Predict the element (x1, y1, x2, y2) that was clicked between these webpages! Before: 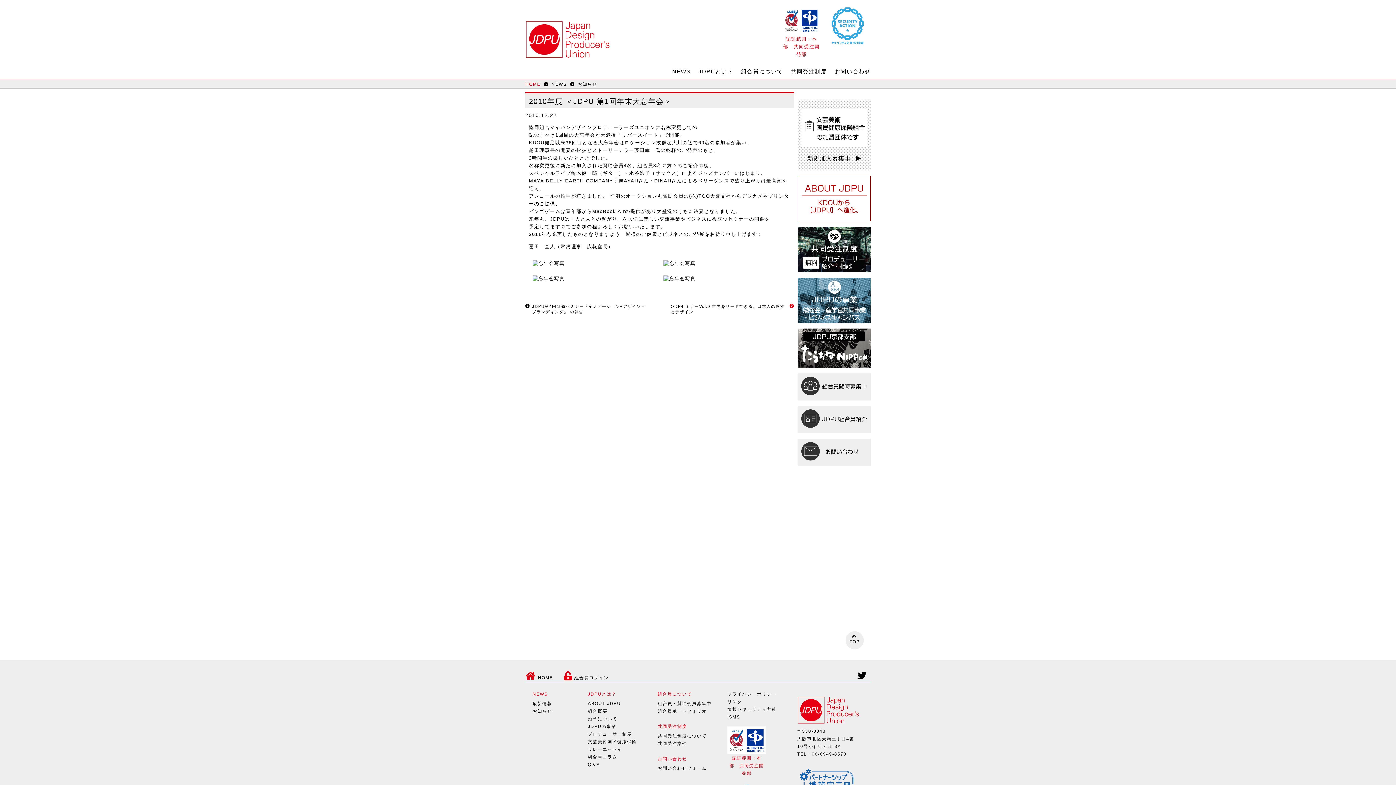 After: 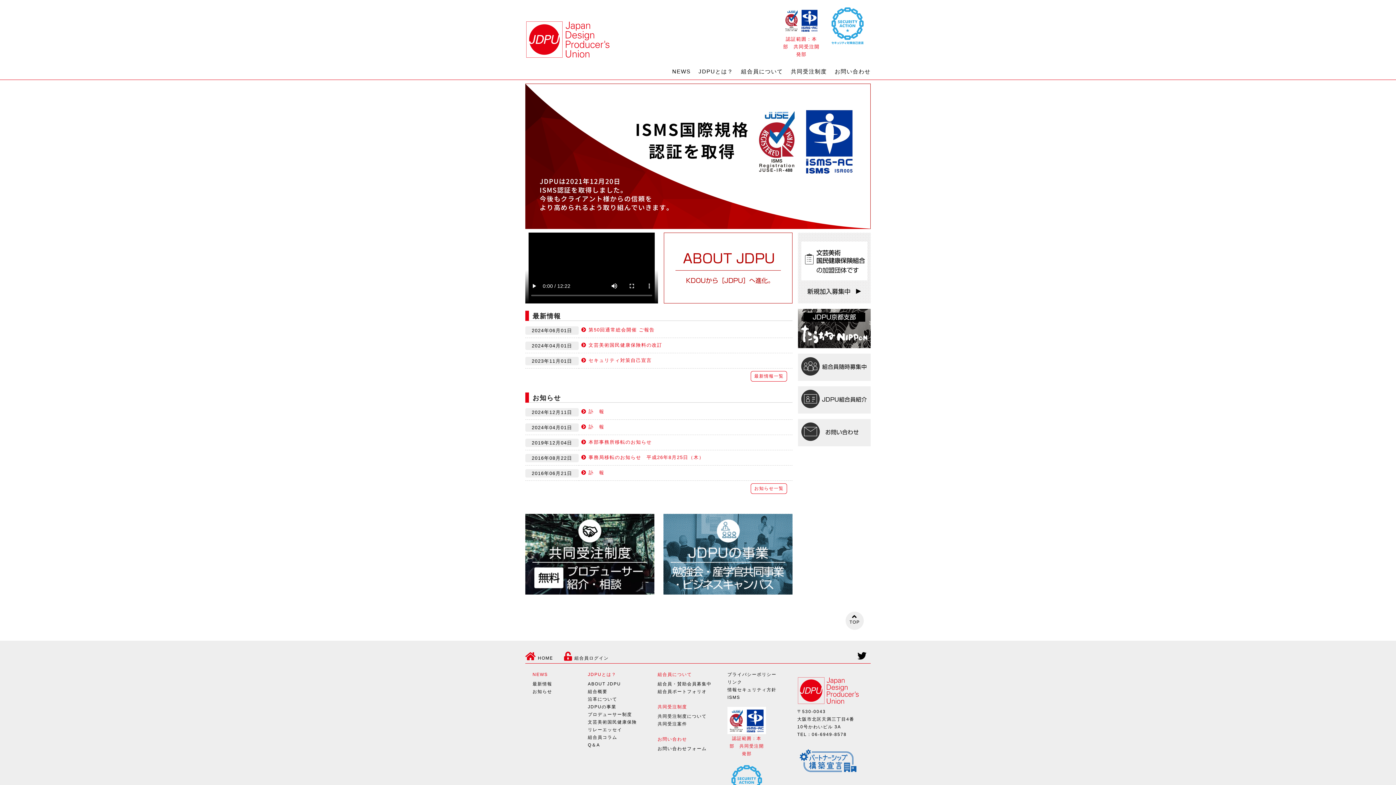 Action: bbox: (525, 81, 540, 86) label: HOME